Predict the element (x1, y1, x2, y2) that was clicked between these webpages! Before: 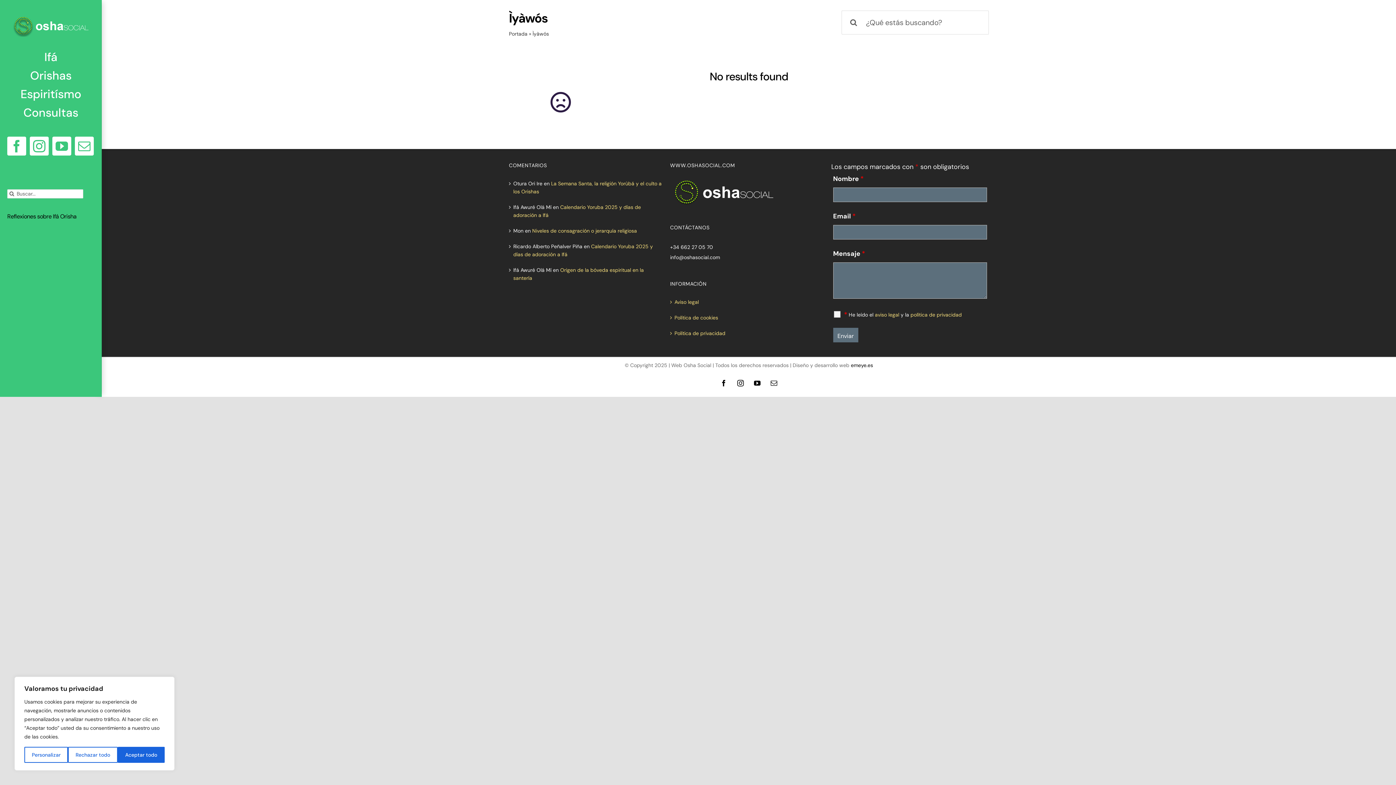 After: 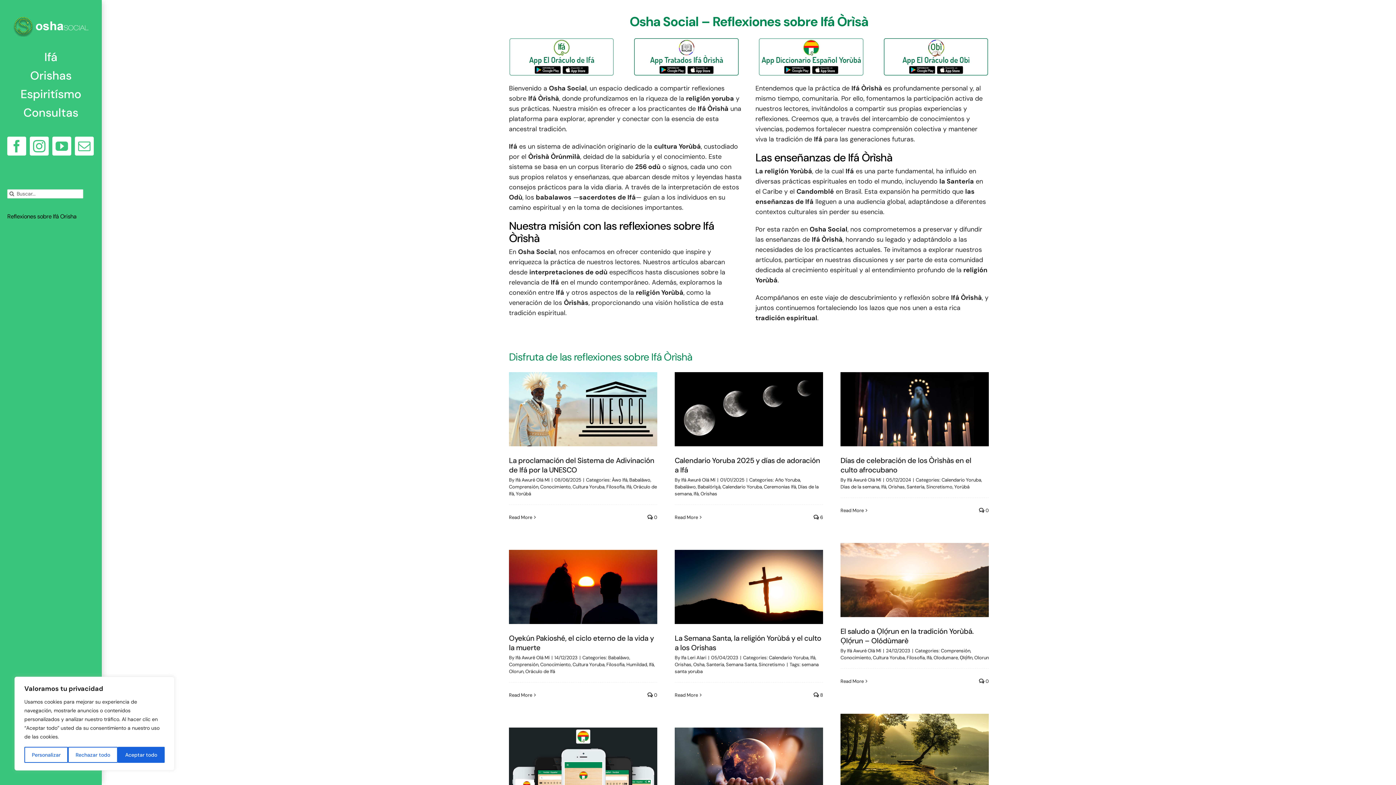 Action: bbox: (10, 14, 90, 36)